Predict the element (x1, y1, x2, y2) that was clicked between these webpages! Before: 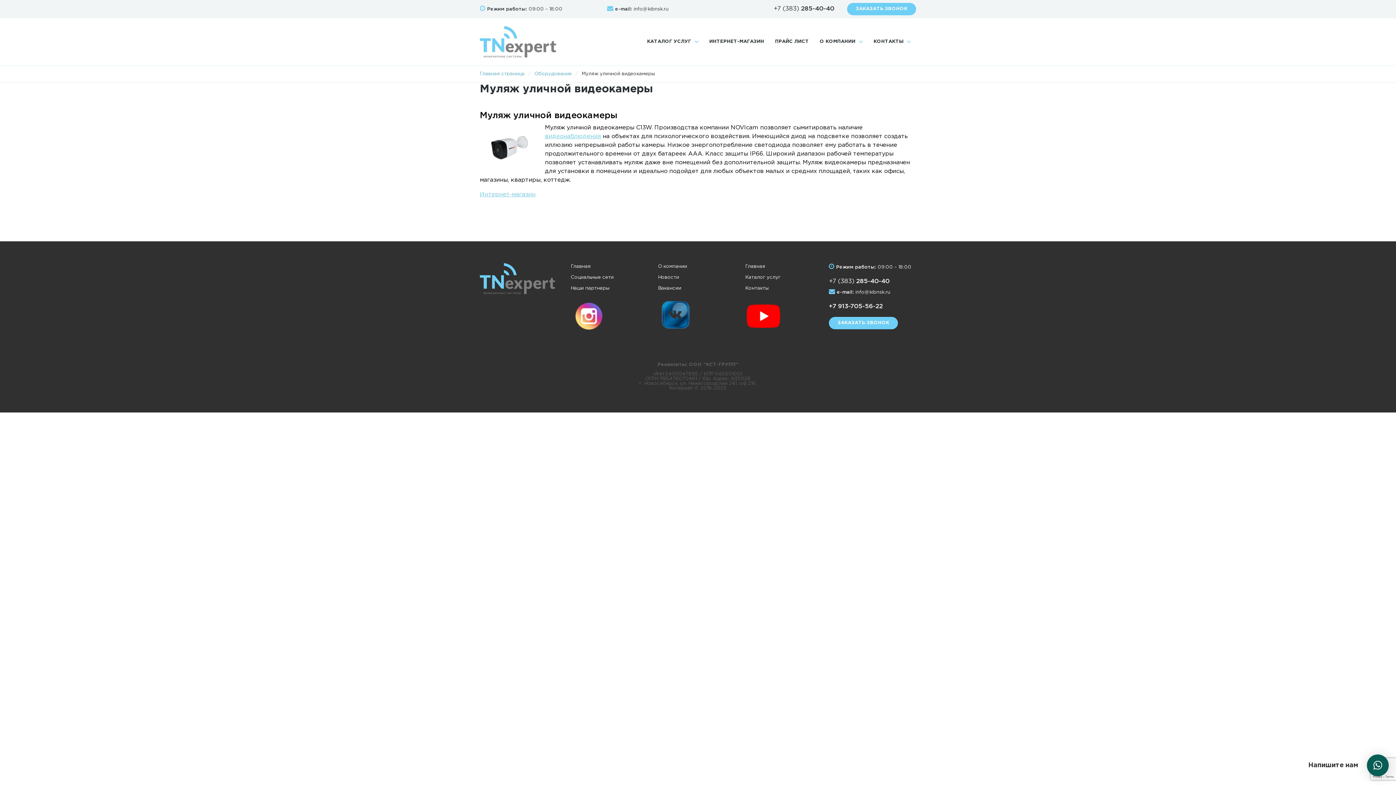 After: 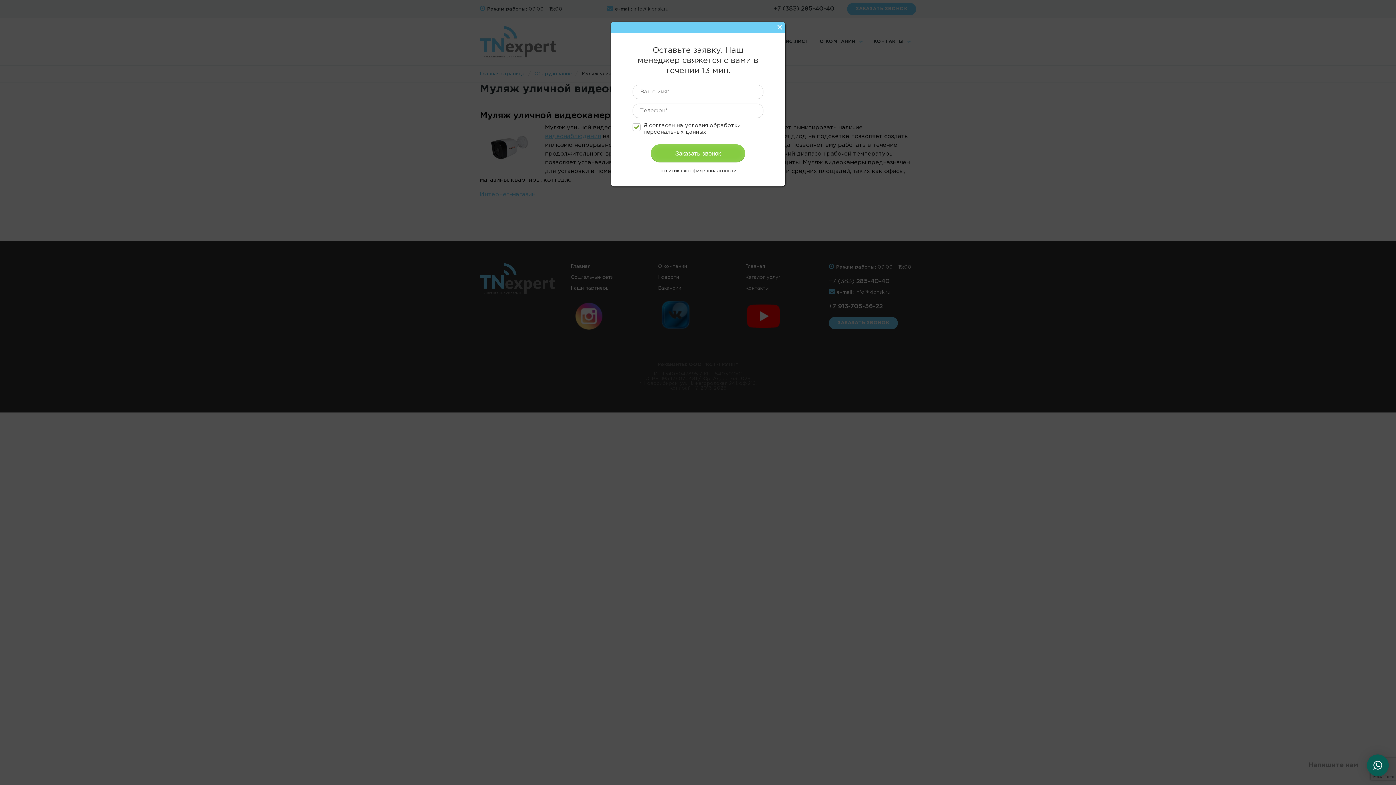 Action: bbox: (829, 317, 898, 329) label: ЗАКАЗАТЬ ЗВОНОК